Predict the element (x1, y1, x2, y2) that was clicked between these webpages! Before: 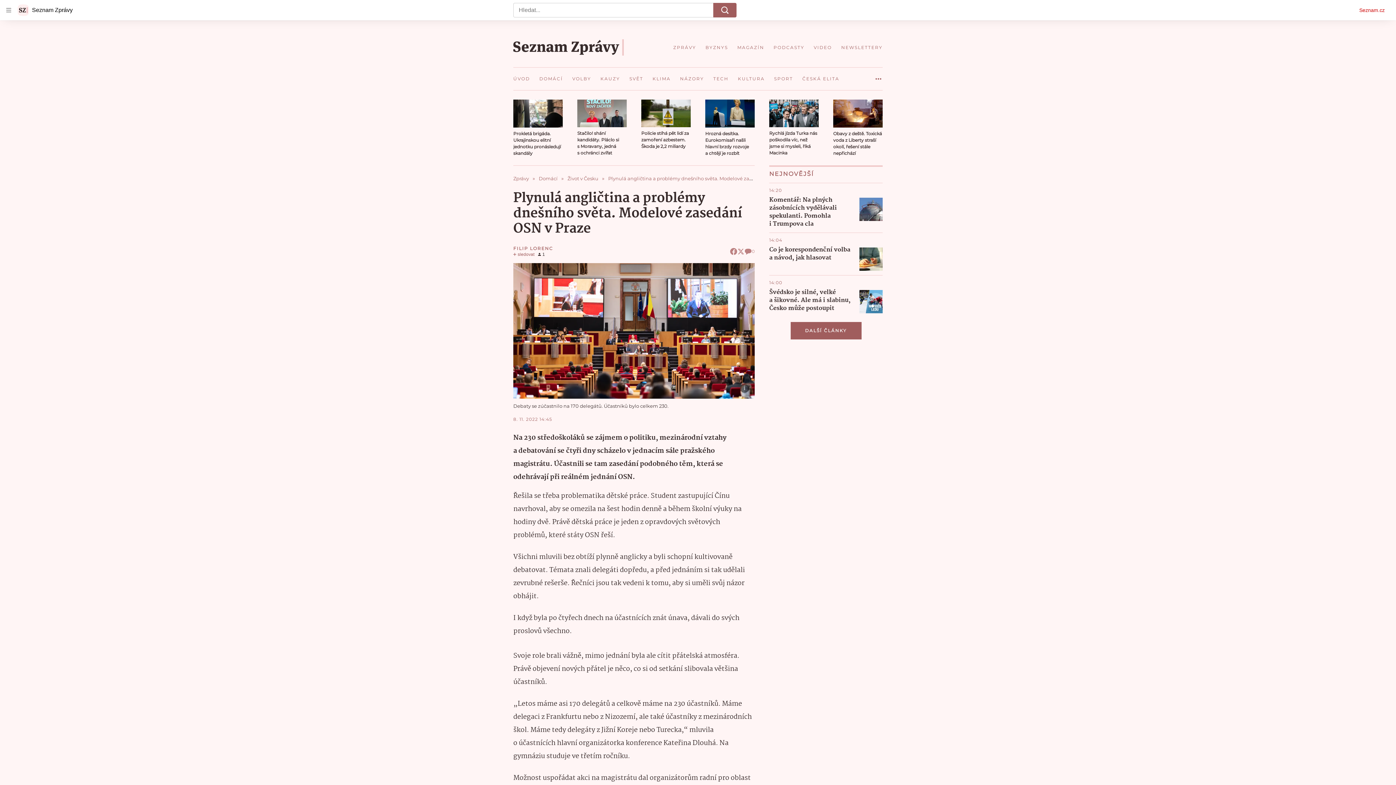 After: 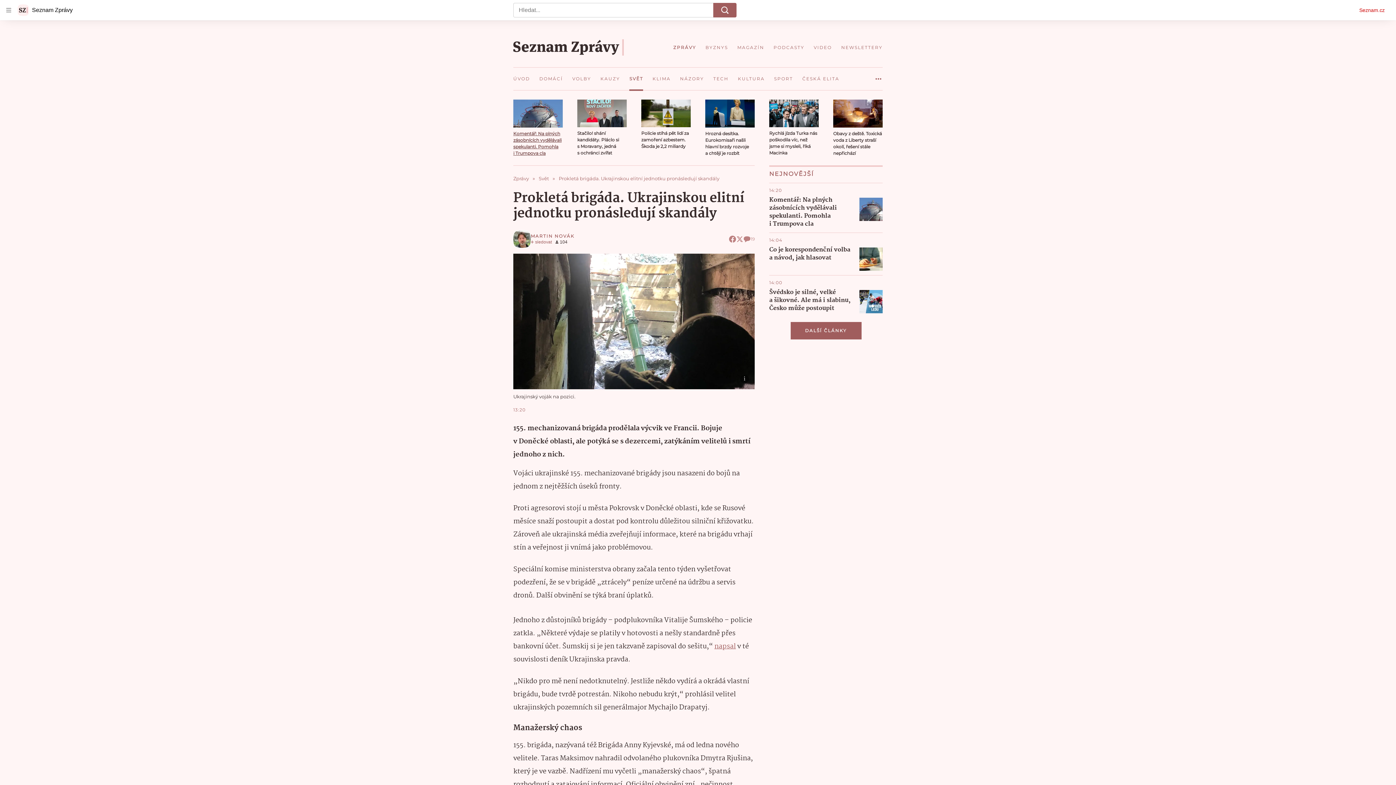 Action: bbox: (513, 99, 562, 127)